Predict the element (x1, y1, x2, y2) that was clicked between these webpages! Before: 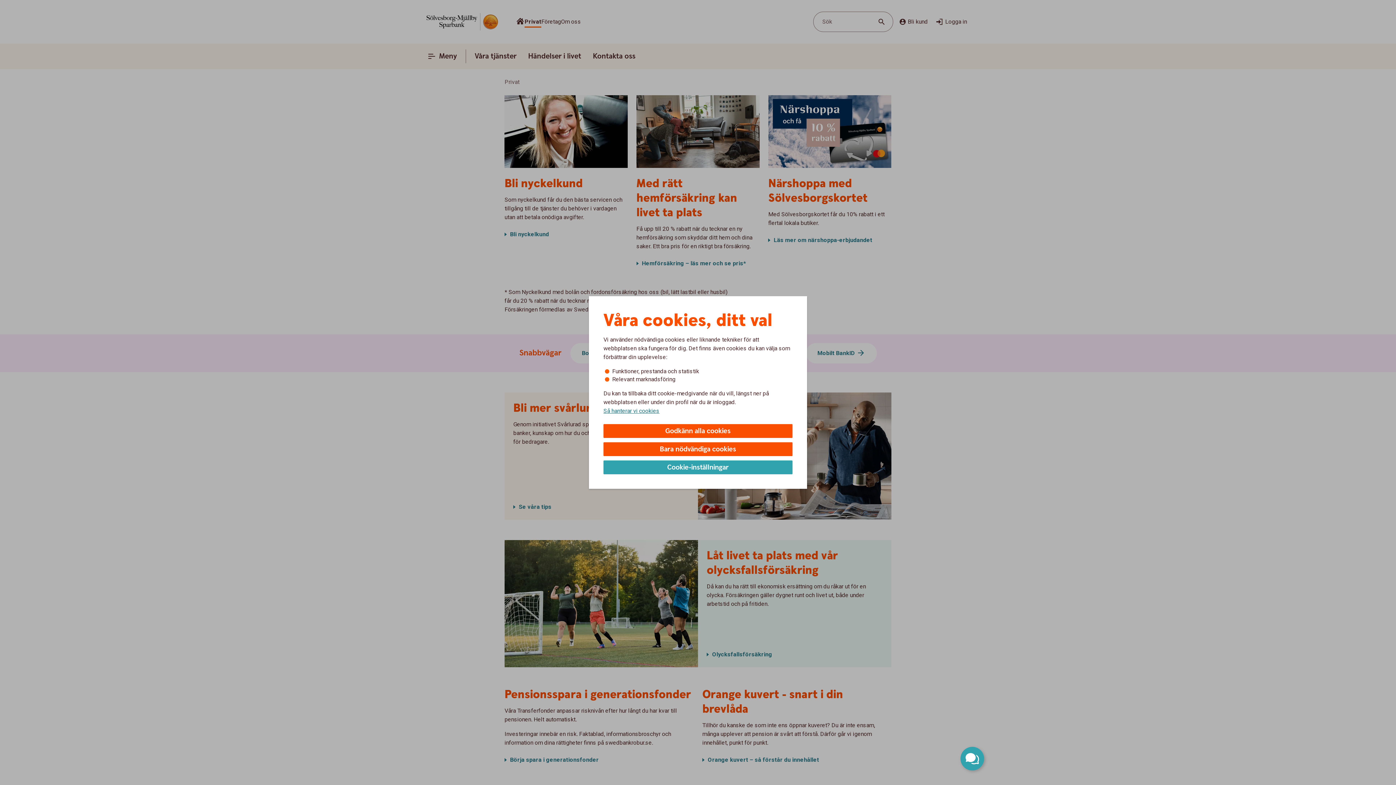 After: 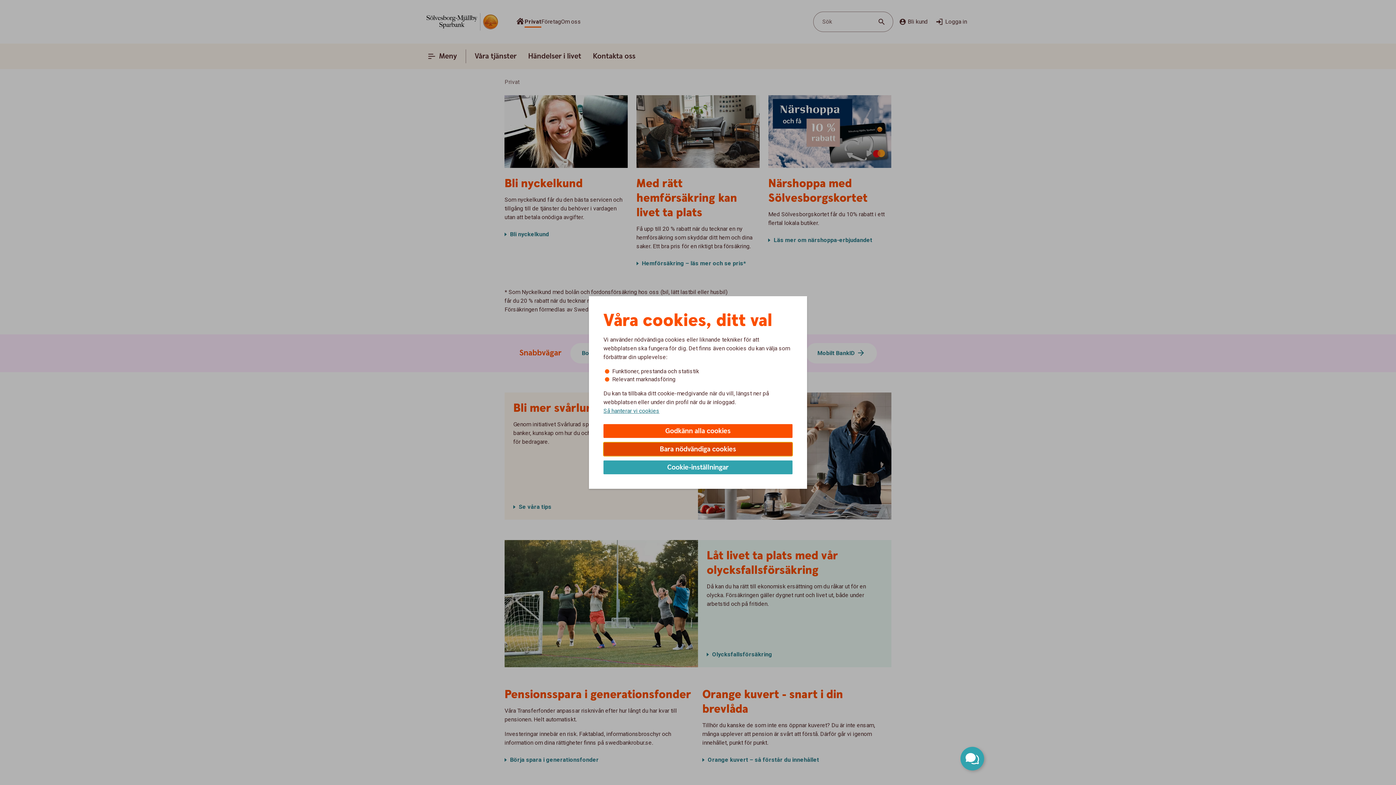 Action: label: Bara nödvändiga cookies bbox: (603, 442, 792, 456)